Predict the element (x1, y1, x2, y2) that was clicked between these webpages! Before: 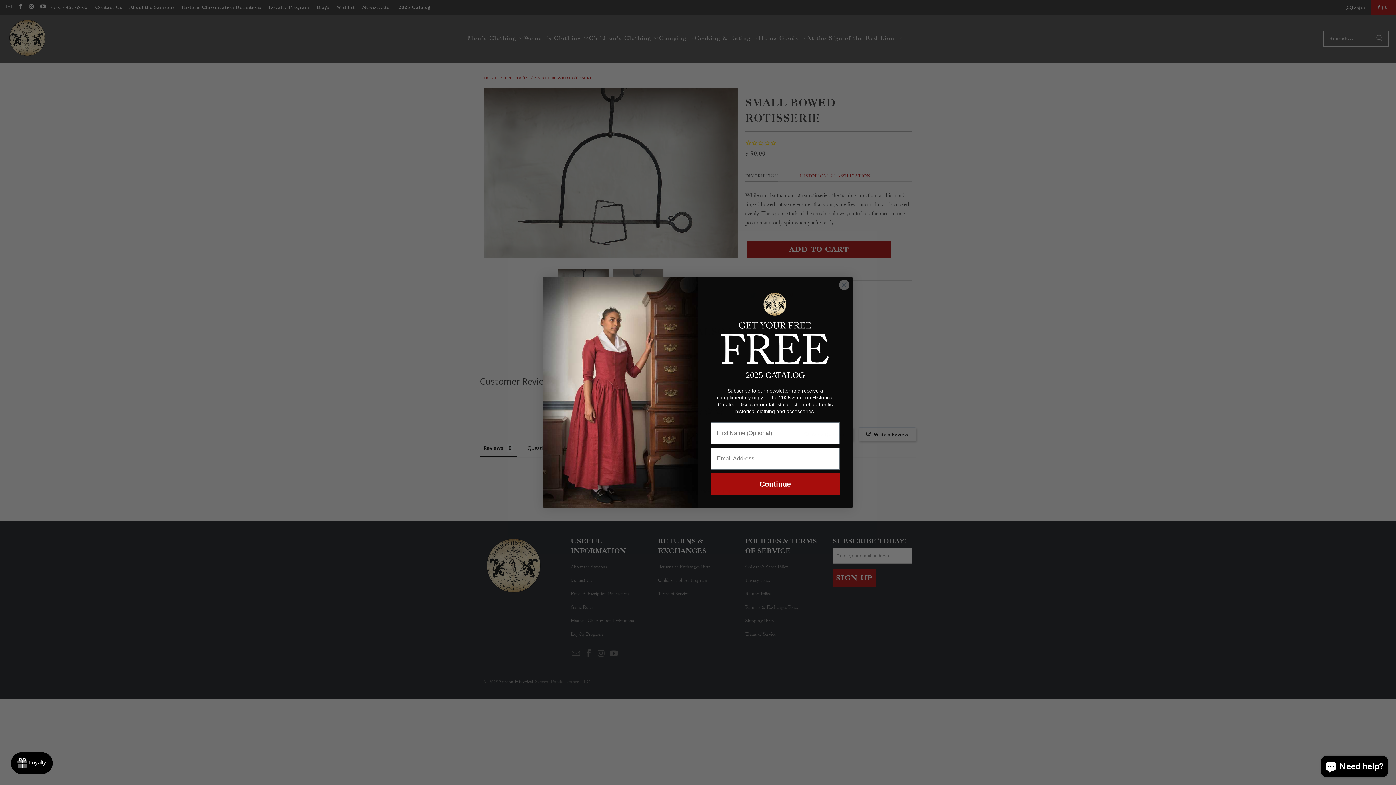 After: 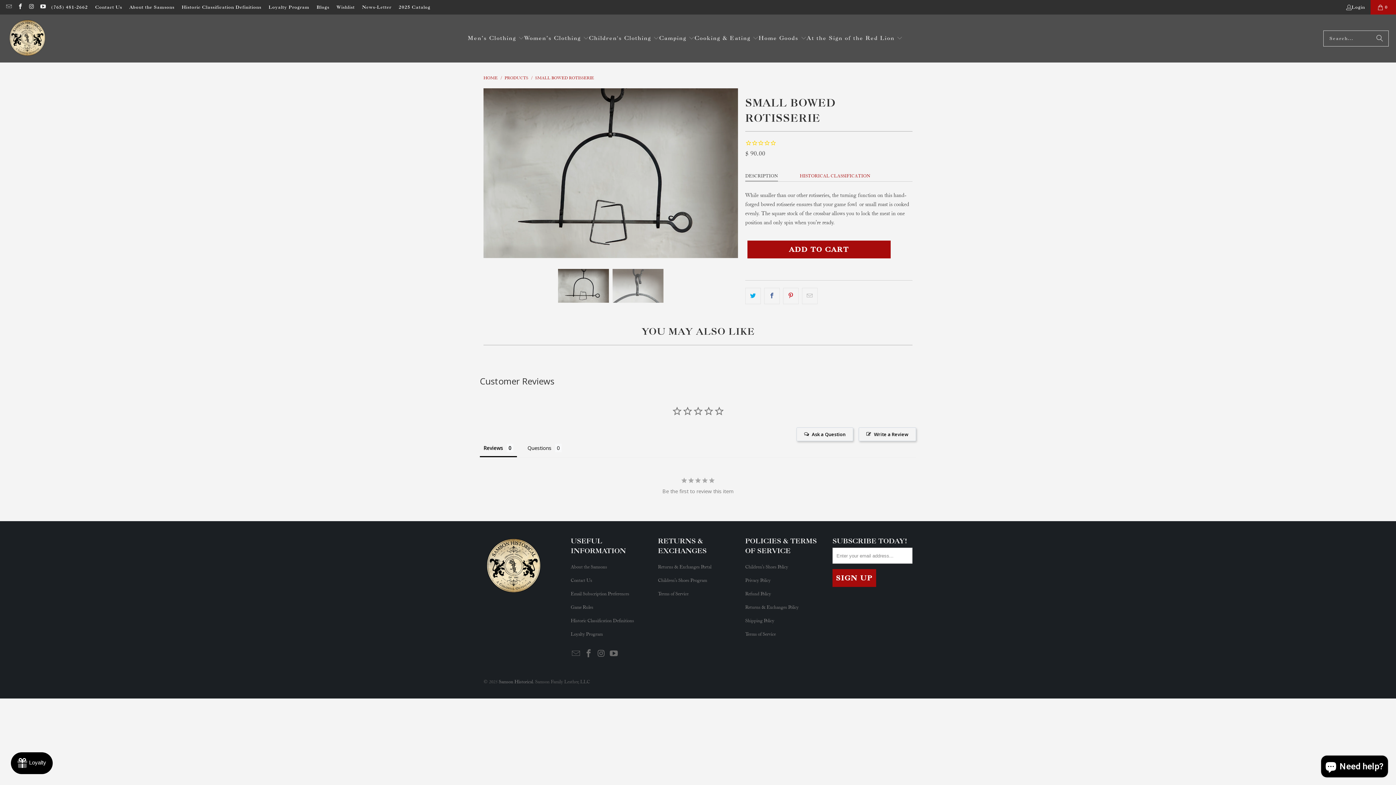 Action: bbox: (703, 286, 847, 367)